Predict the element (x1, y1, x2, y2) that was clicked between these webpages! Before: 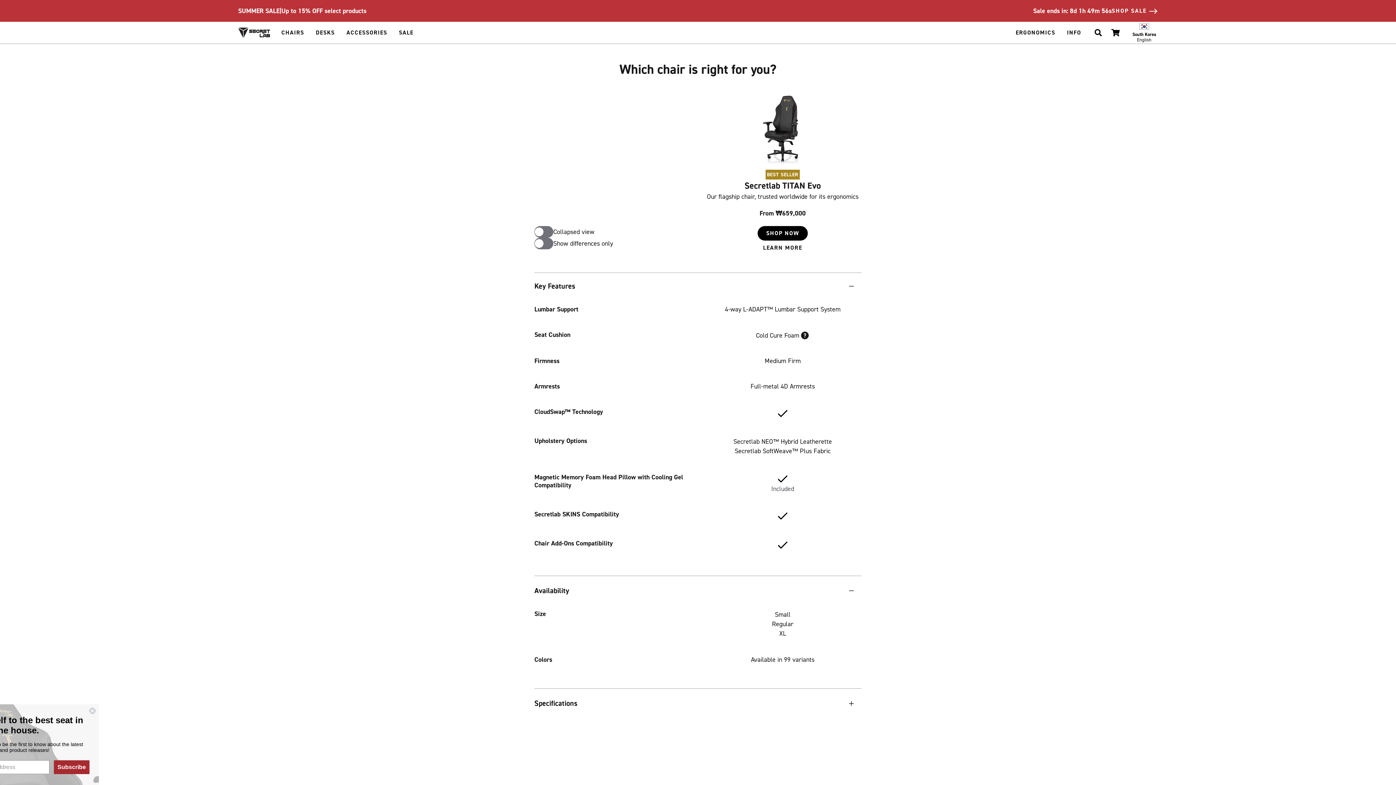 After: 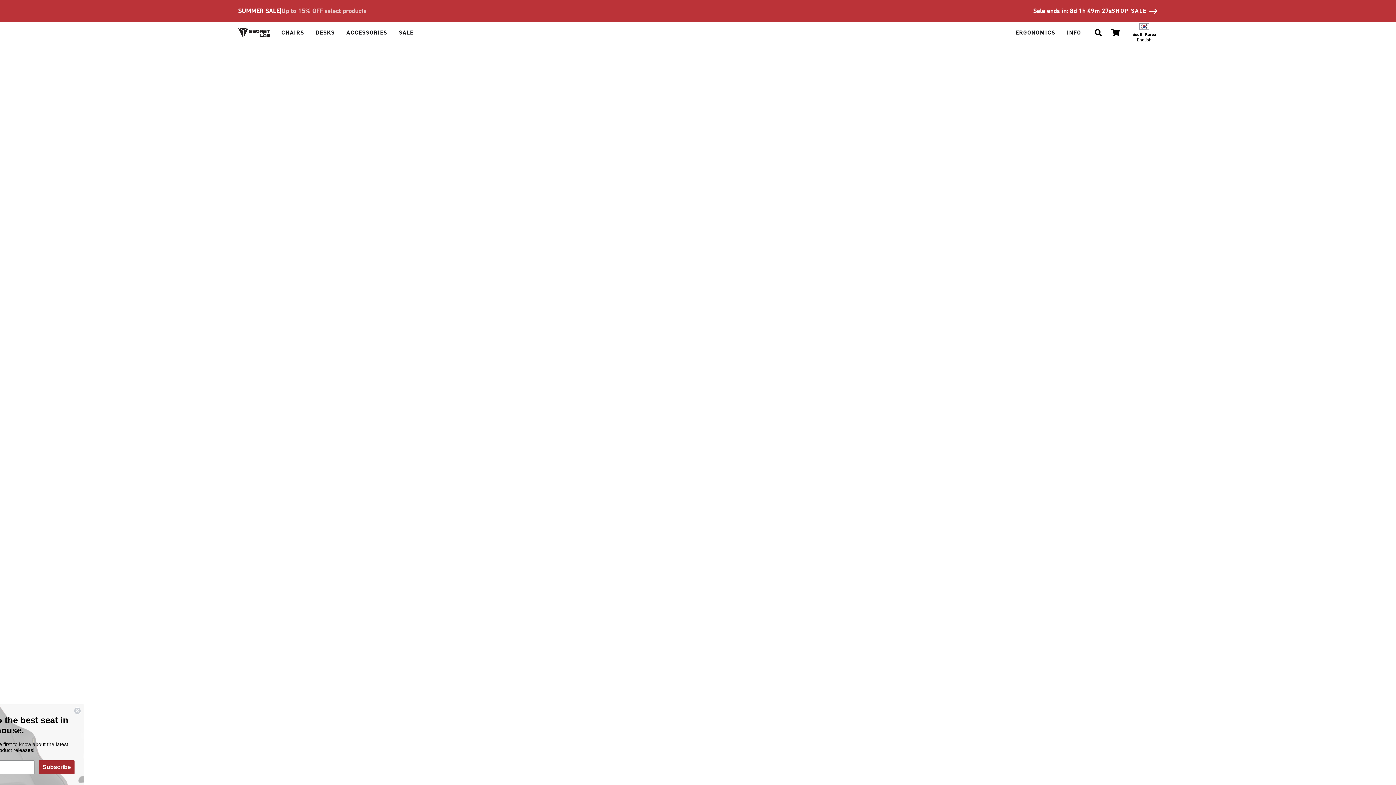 Action: bbox: (0, 0, 1396, 21) label: SUMMER SALE
|
Up to additional ₩215,100* OFF bndles deals
Sale ends in: 8d 1h 50m 6s
SHOP SALE 